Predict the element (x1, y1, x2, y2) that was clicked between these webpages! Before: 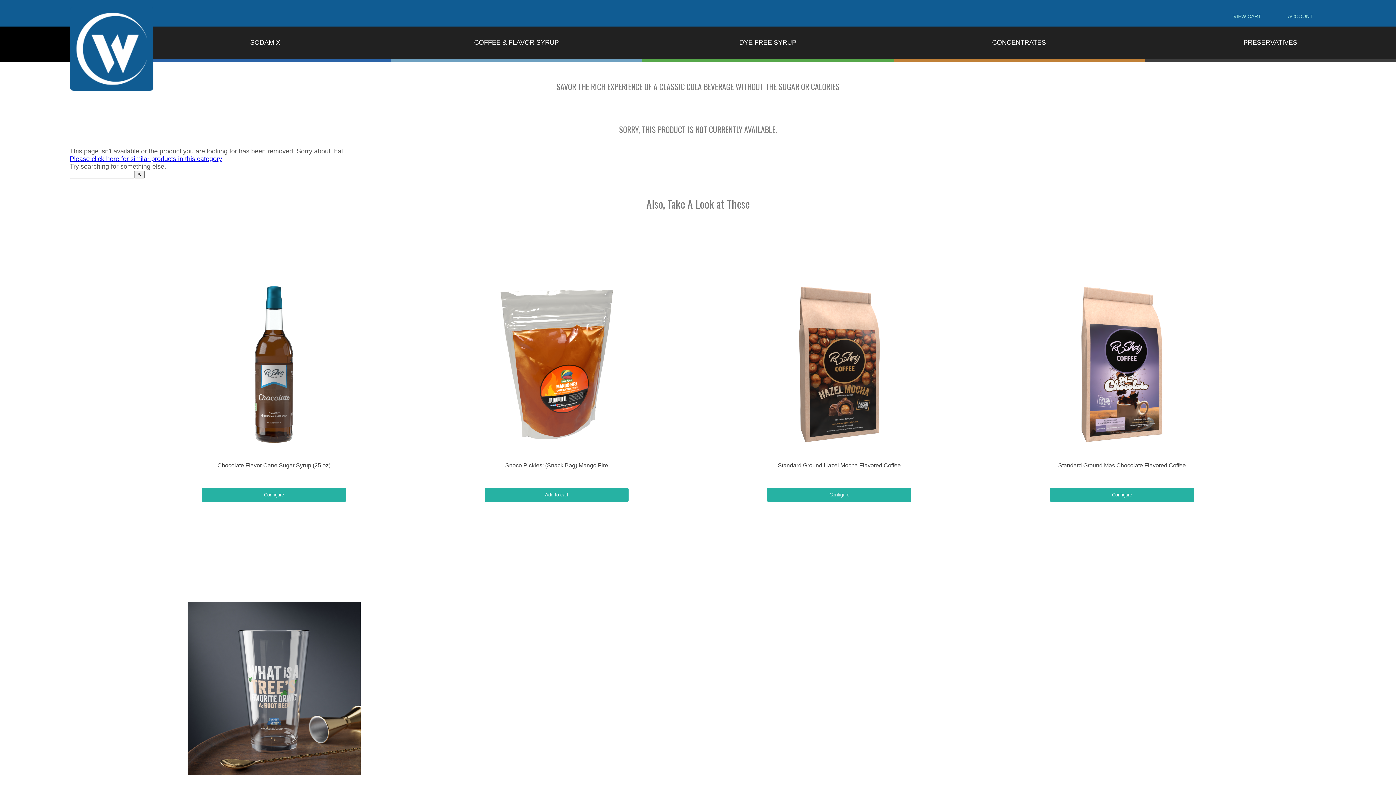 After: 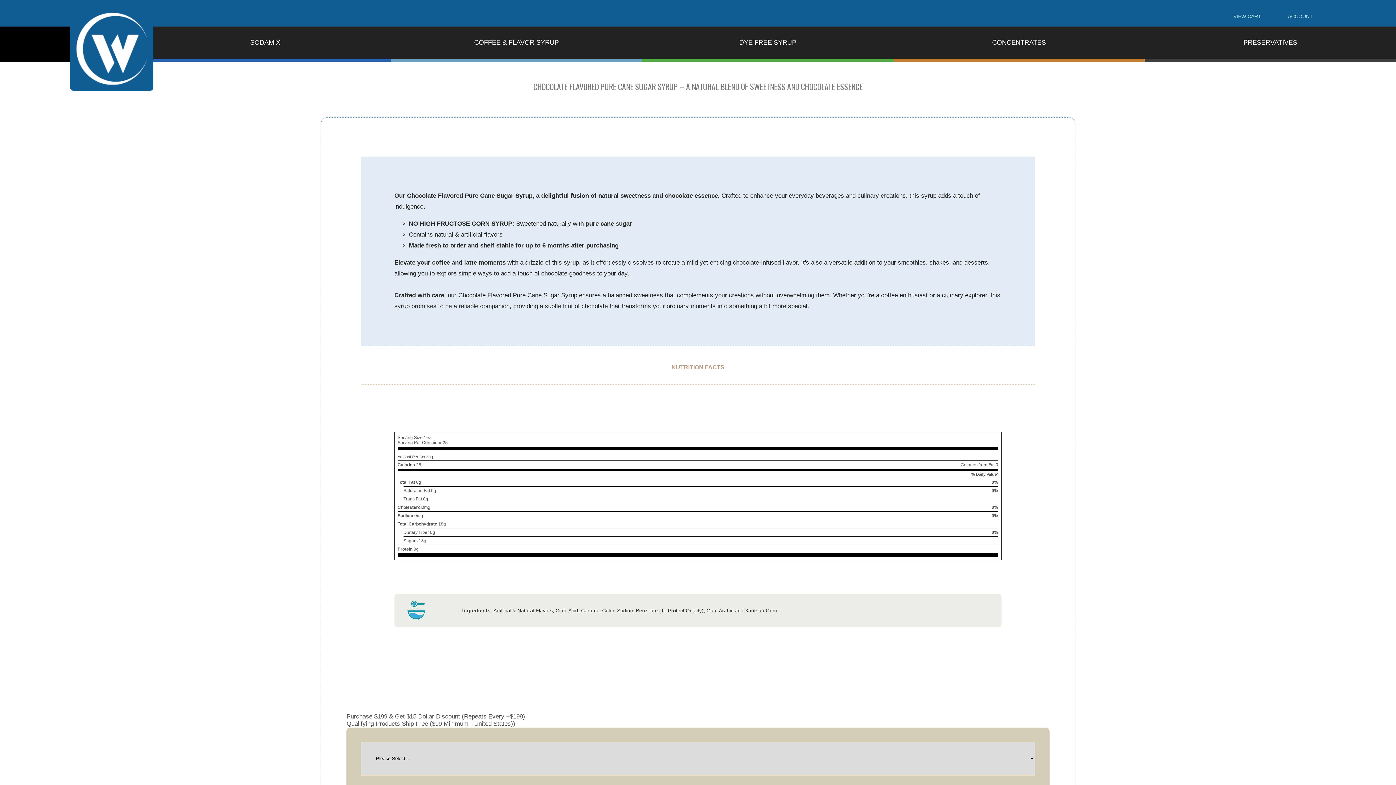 Action: label: Chocolate Flavor Cane Sugar Syrup (25 oz) bbox: (217, 462, 330, 468)